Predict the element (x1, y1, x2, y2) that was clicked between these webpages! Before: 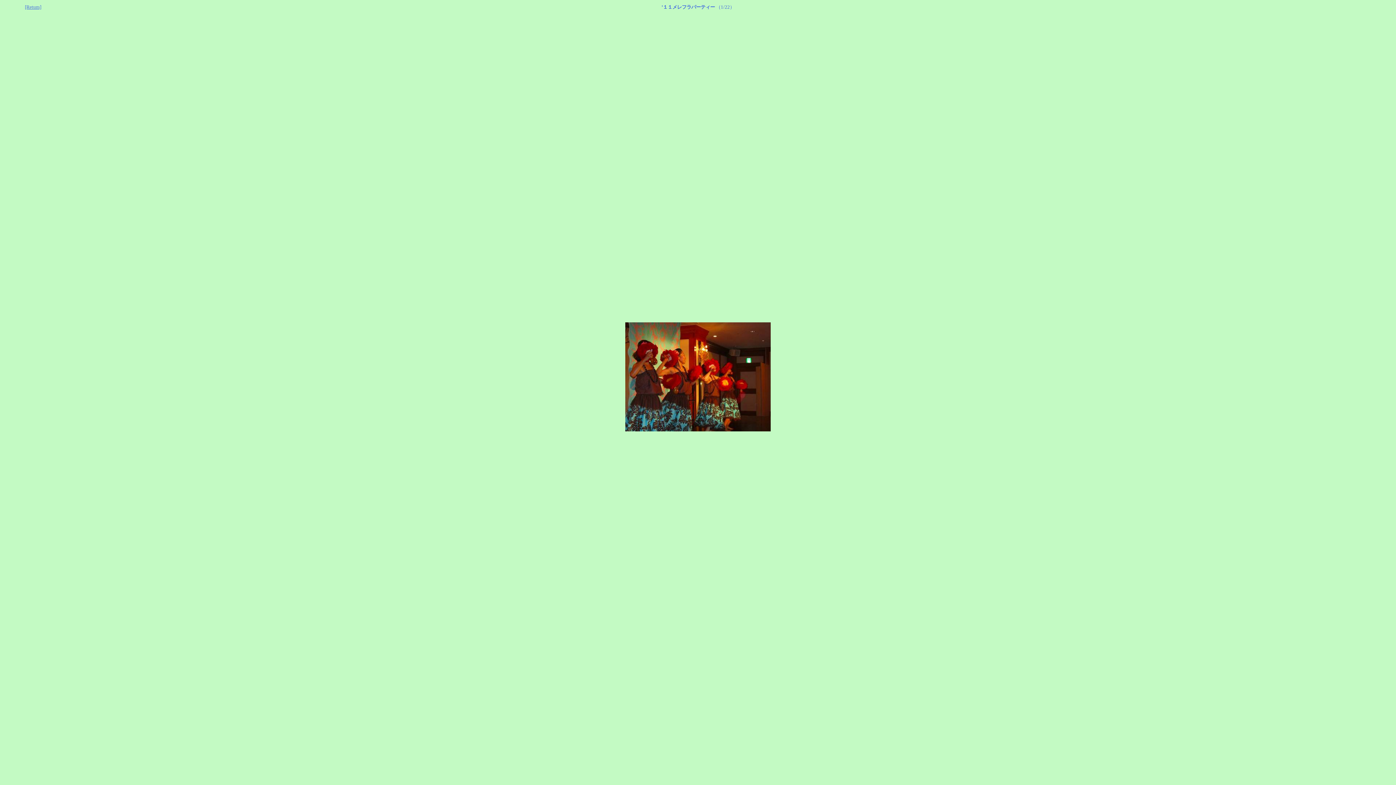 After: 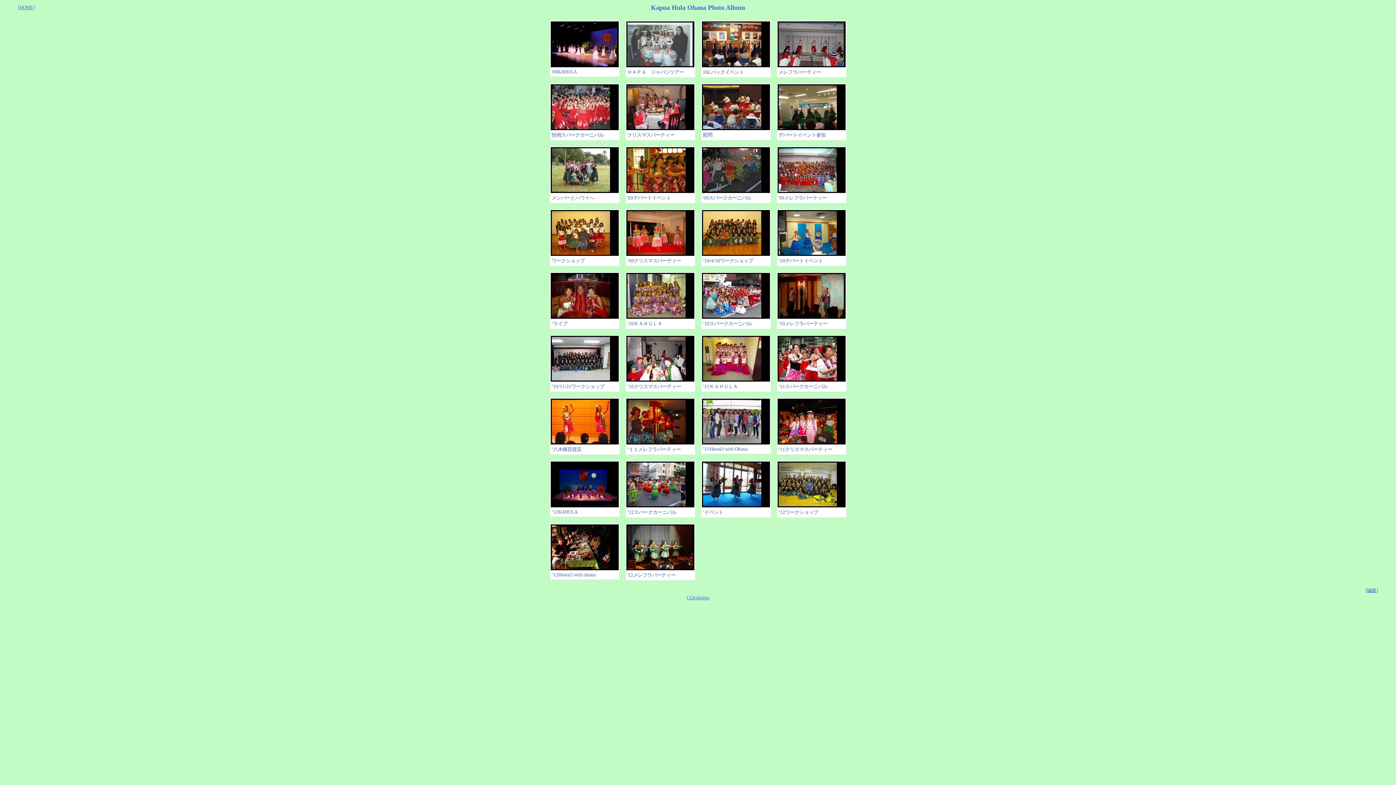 Action: label: [Return] bbox: (24, 4, 41, 9)